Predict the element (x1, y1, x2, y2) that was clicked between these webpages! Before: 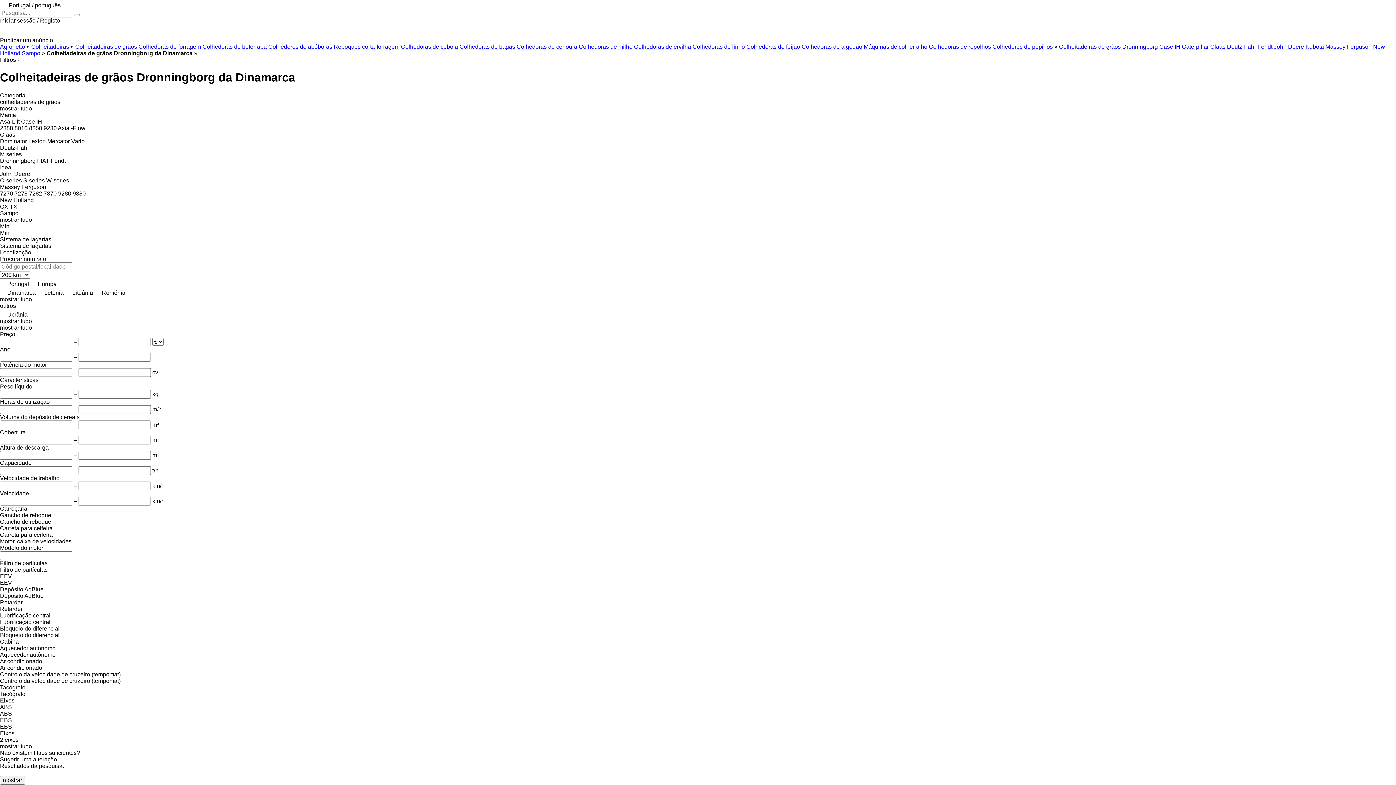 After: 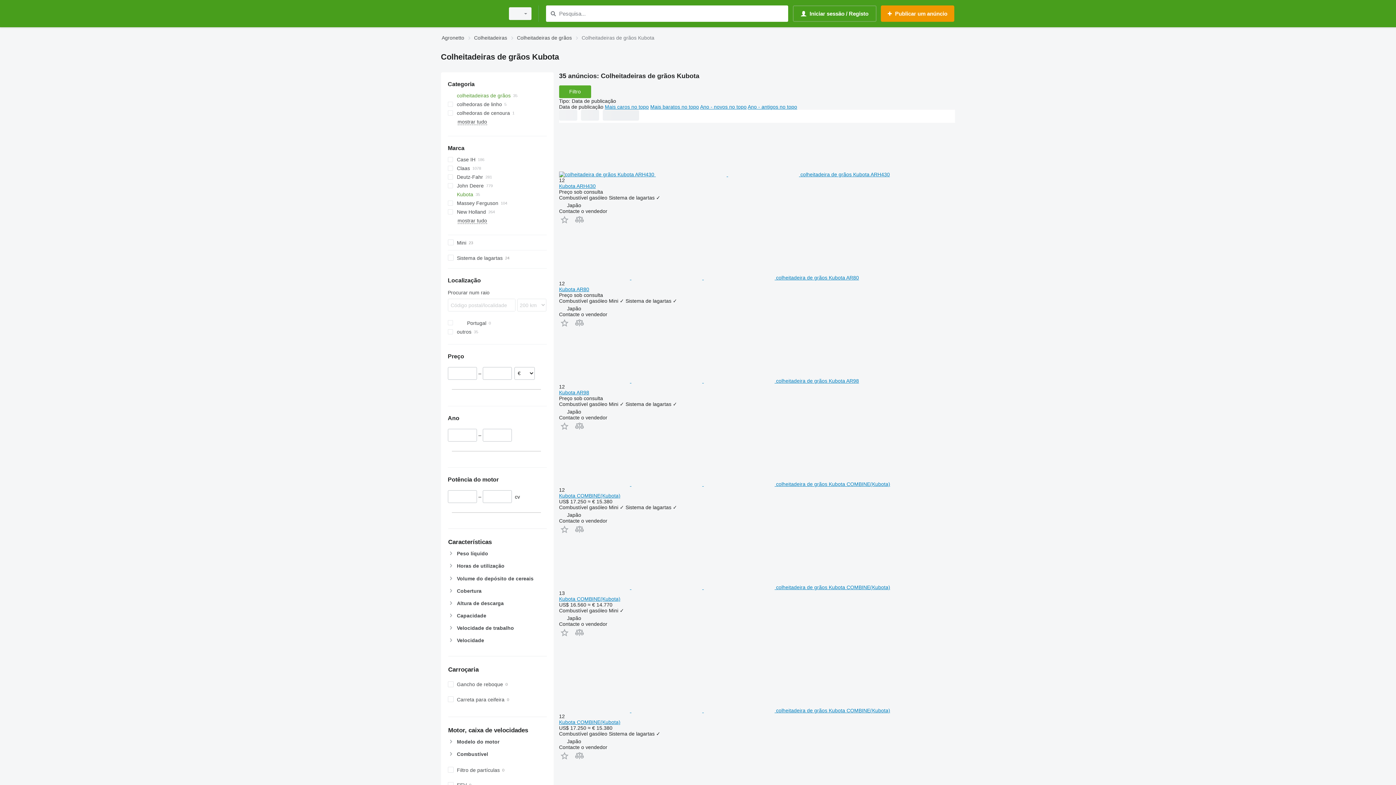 Action: label: Kubota bbox: (1305, 43, 1324, 49)